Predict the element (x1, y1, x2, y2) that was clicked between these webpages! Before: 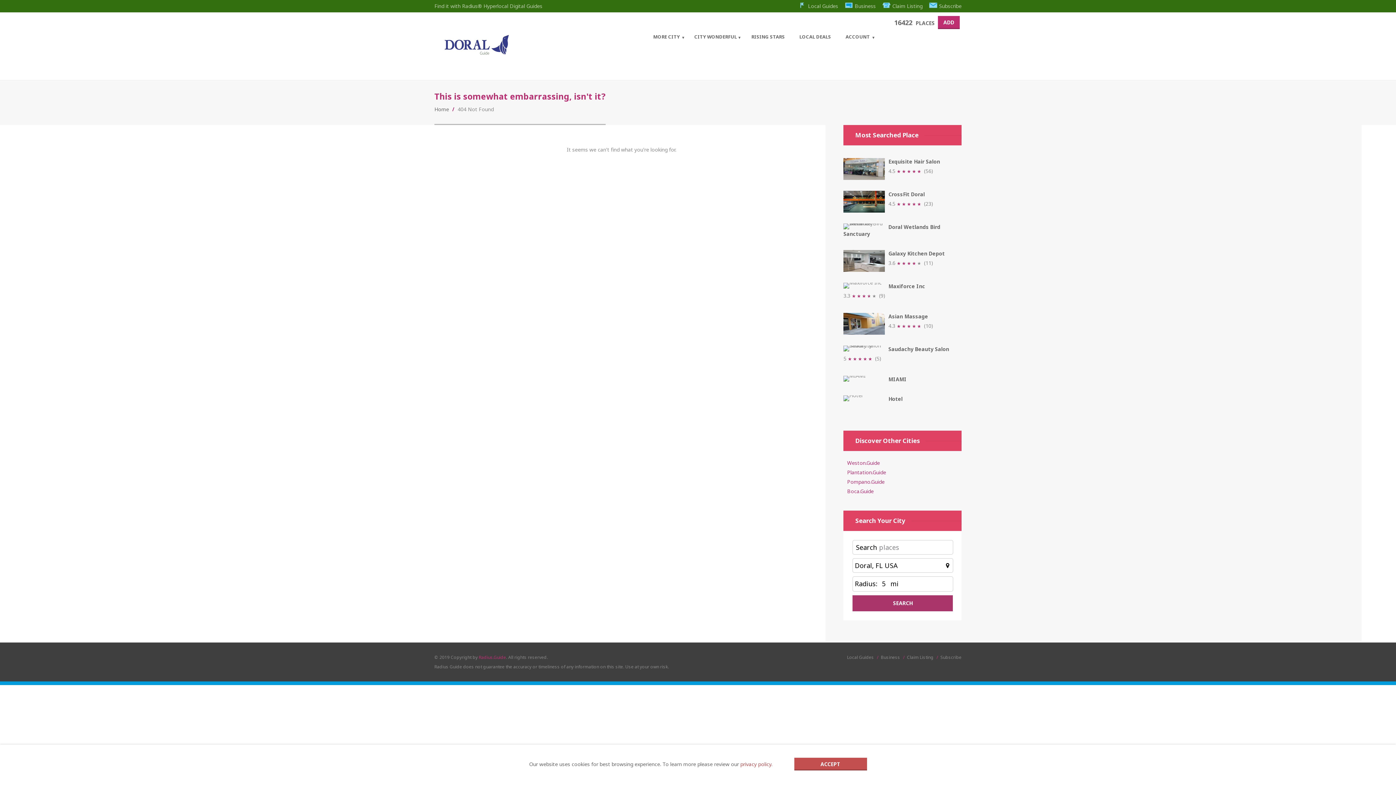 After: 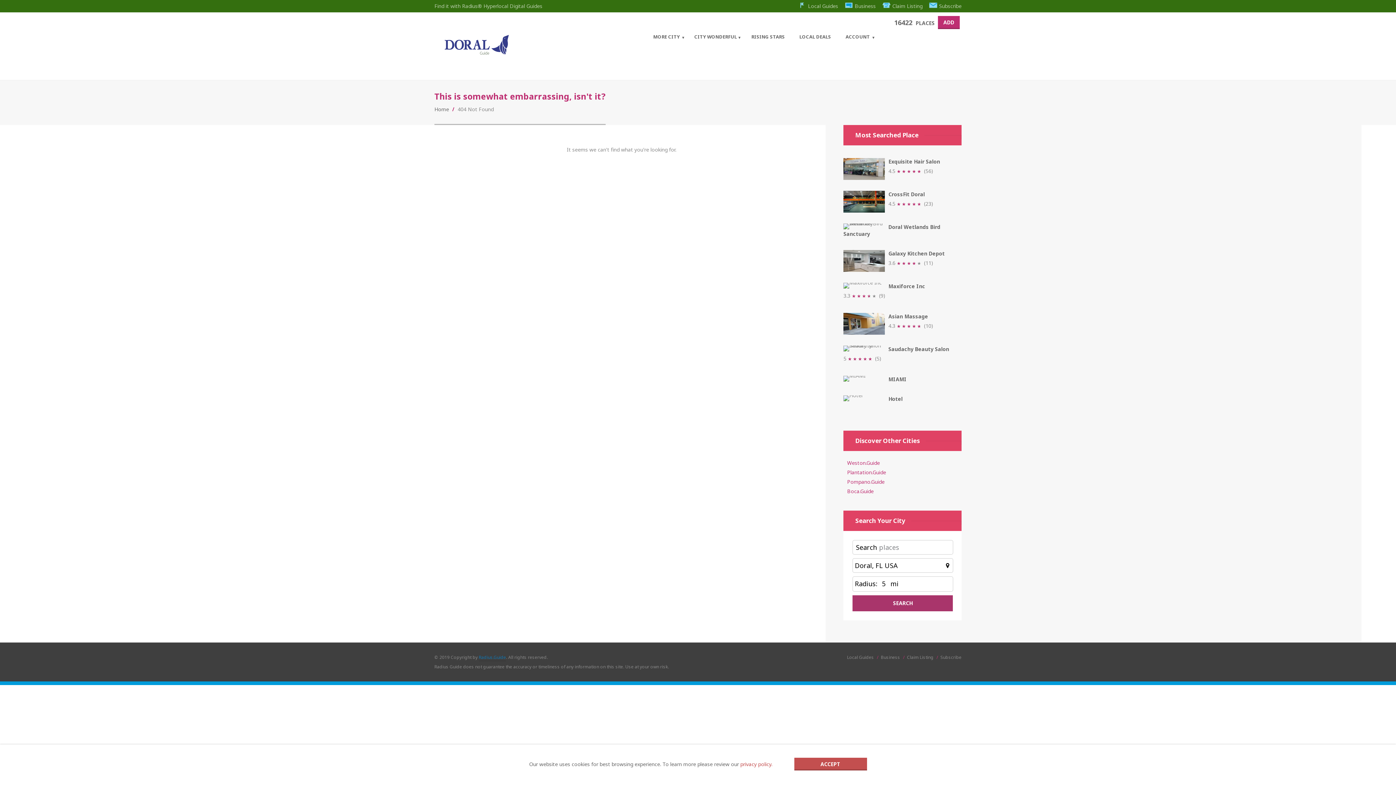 Action: label: Radius.Guide bbox: (478, 654, 506, 660)